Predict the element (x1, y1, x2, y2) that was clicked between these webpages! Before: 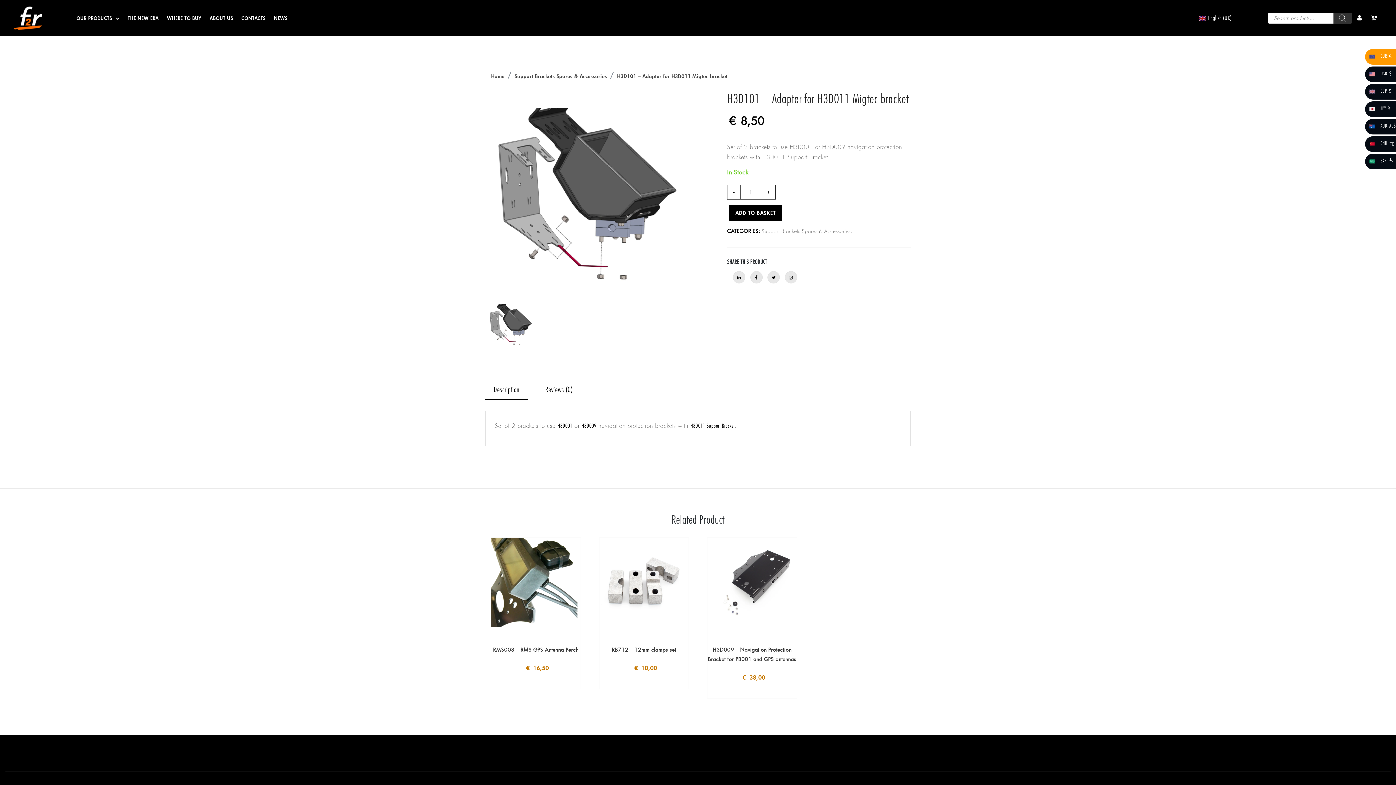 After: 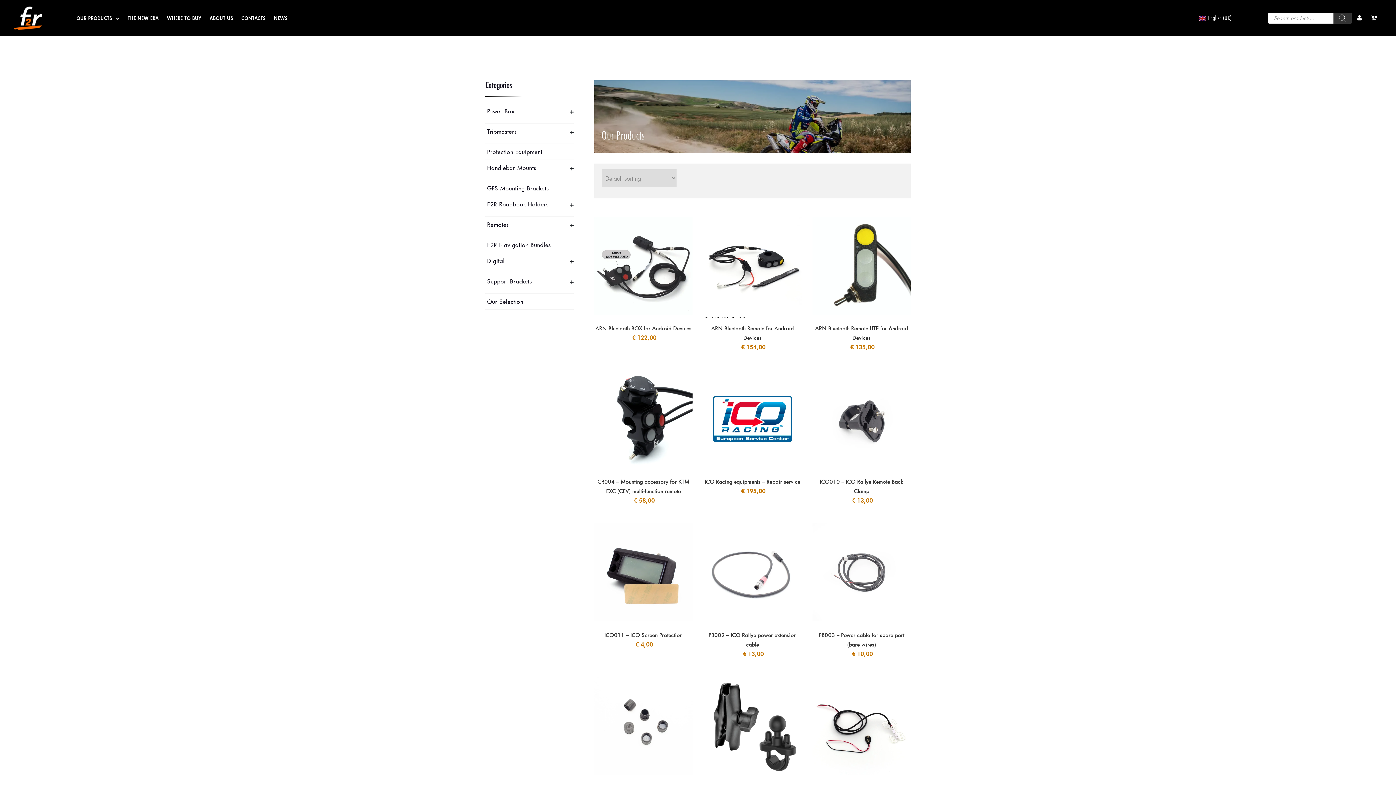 Action: label: OUR PRODUCTS bbox: (76, 11, 121, 24)